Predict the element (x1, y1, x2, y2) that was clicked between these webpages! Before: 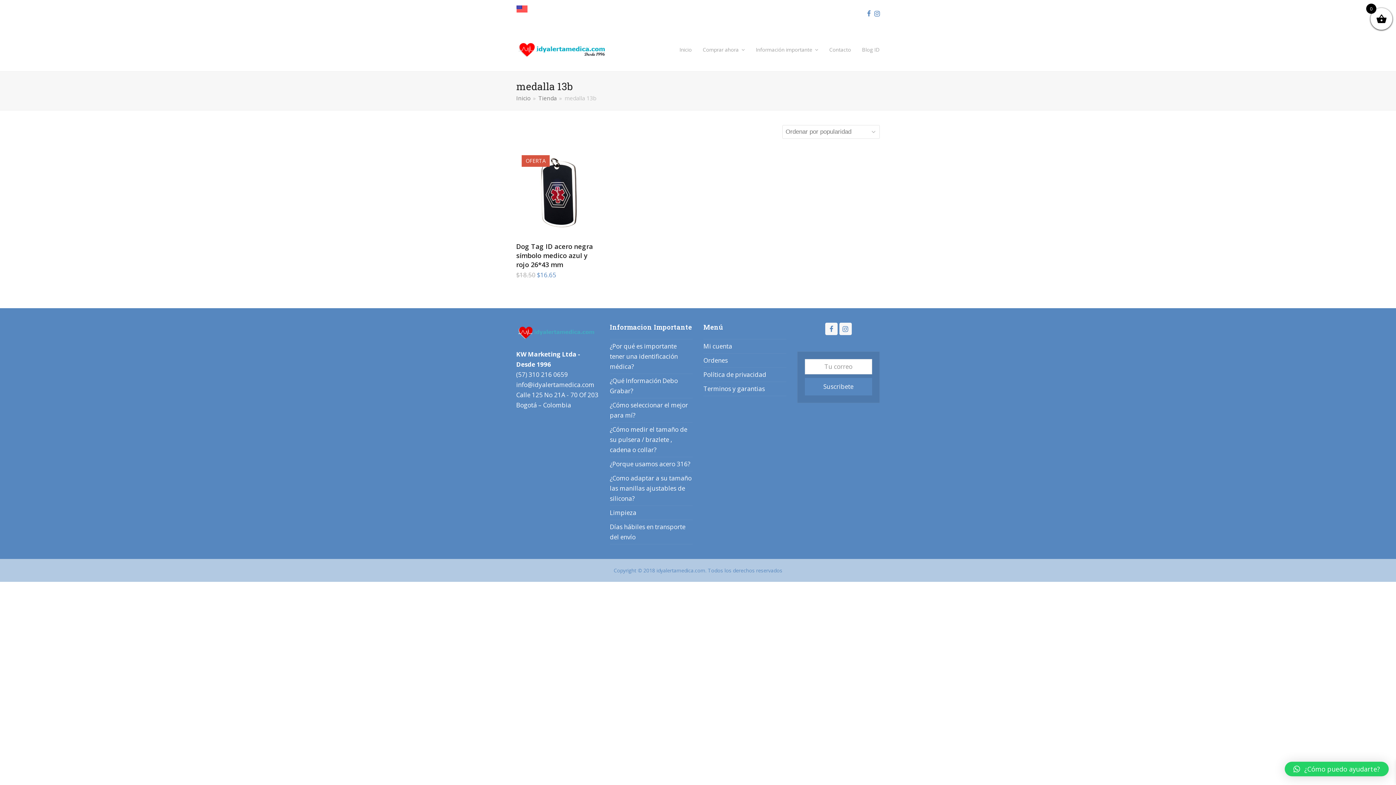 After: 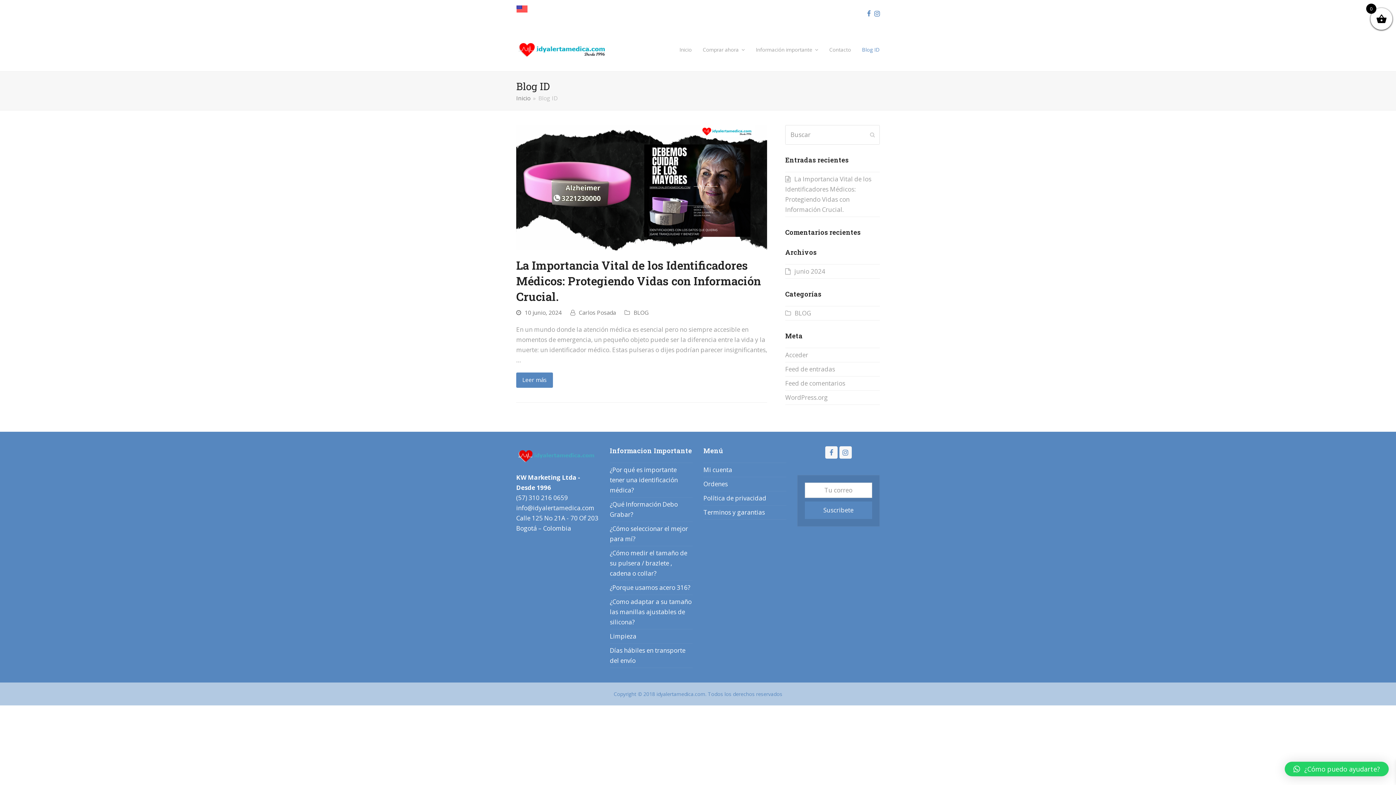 Action: bbox: (856, 40, 885, 58) label: Blog ID